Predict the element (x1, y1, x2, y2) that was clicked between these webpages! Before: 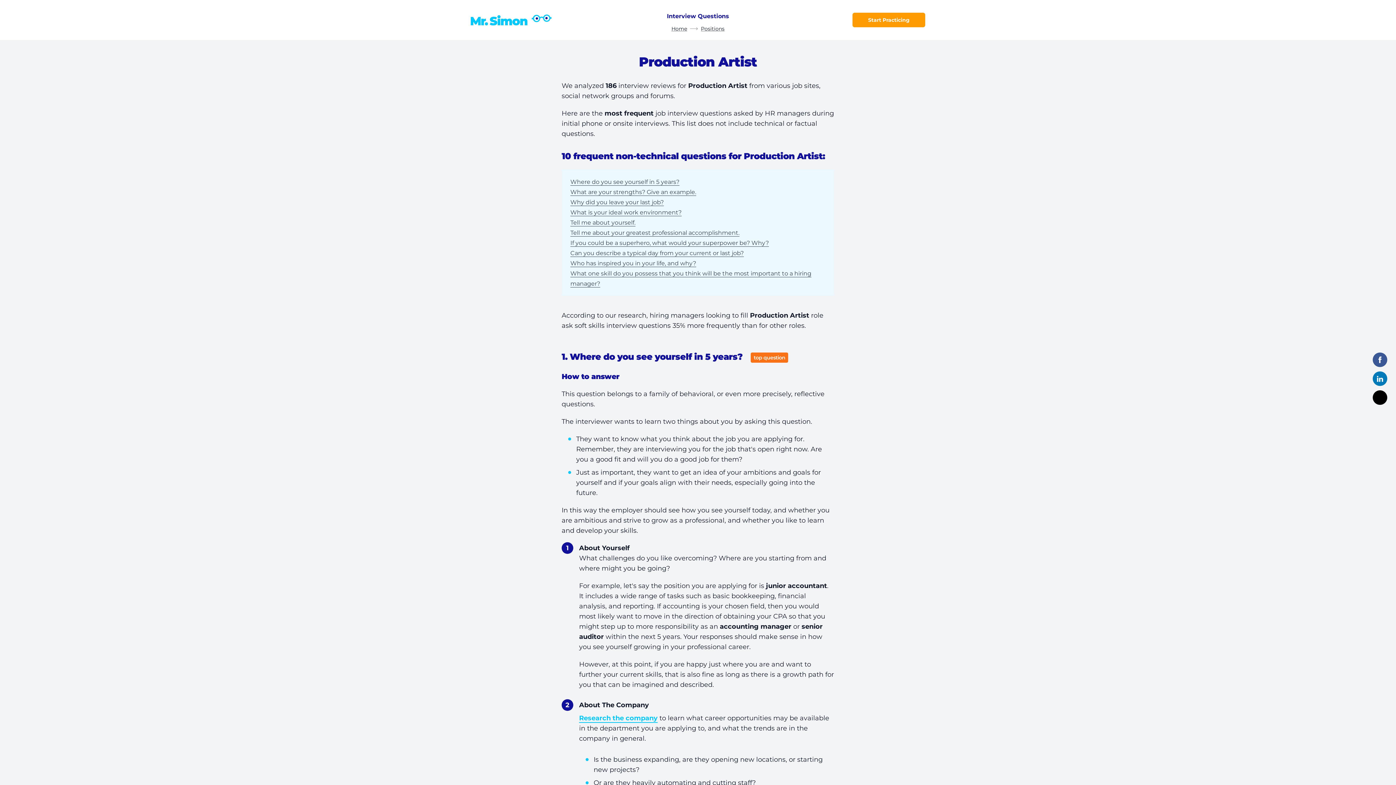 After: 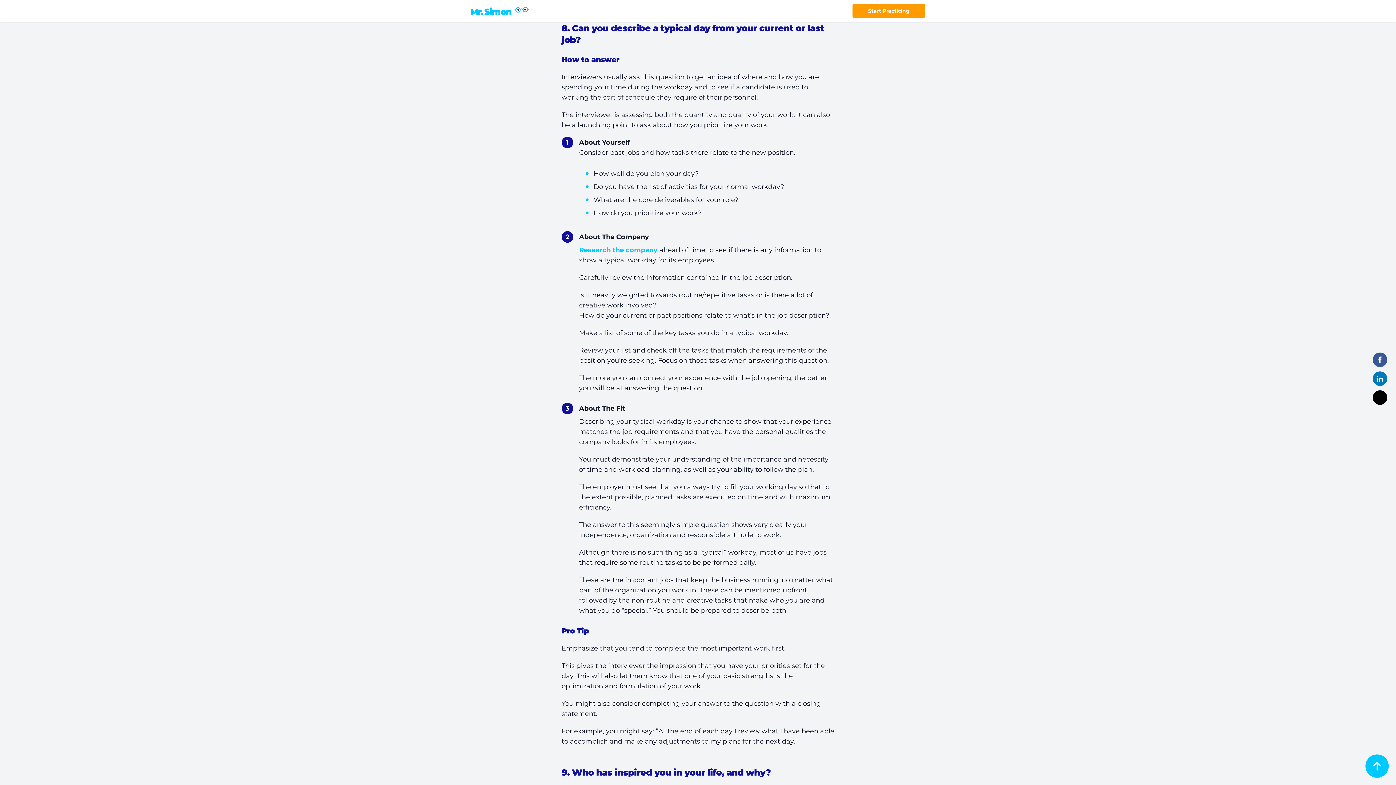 Action: label: Can you describe a typical day from your current or last job? bbox: (570, 249, 744, 257)